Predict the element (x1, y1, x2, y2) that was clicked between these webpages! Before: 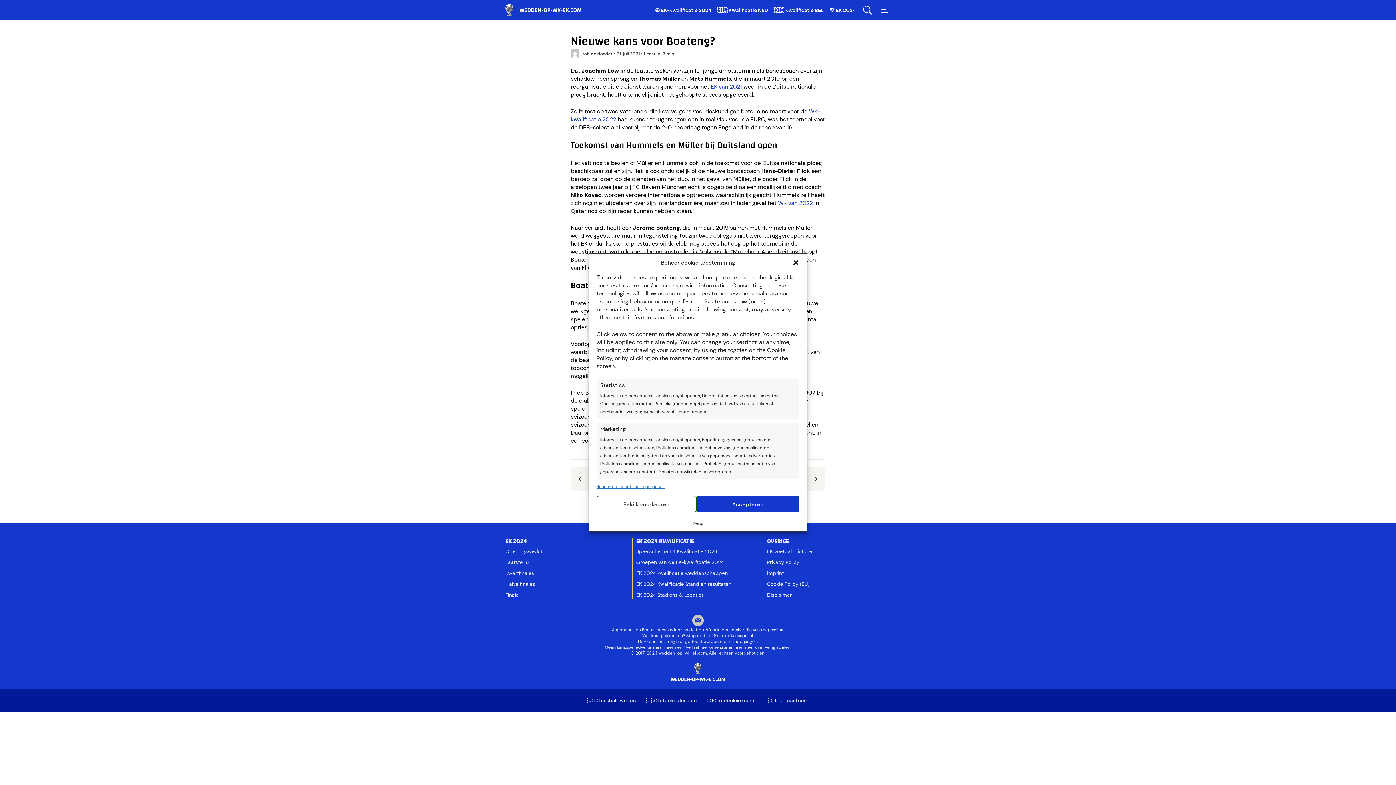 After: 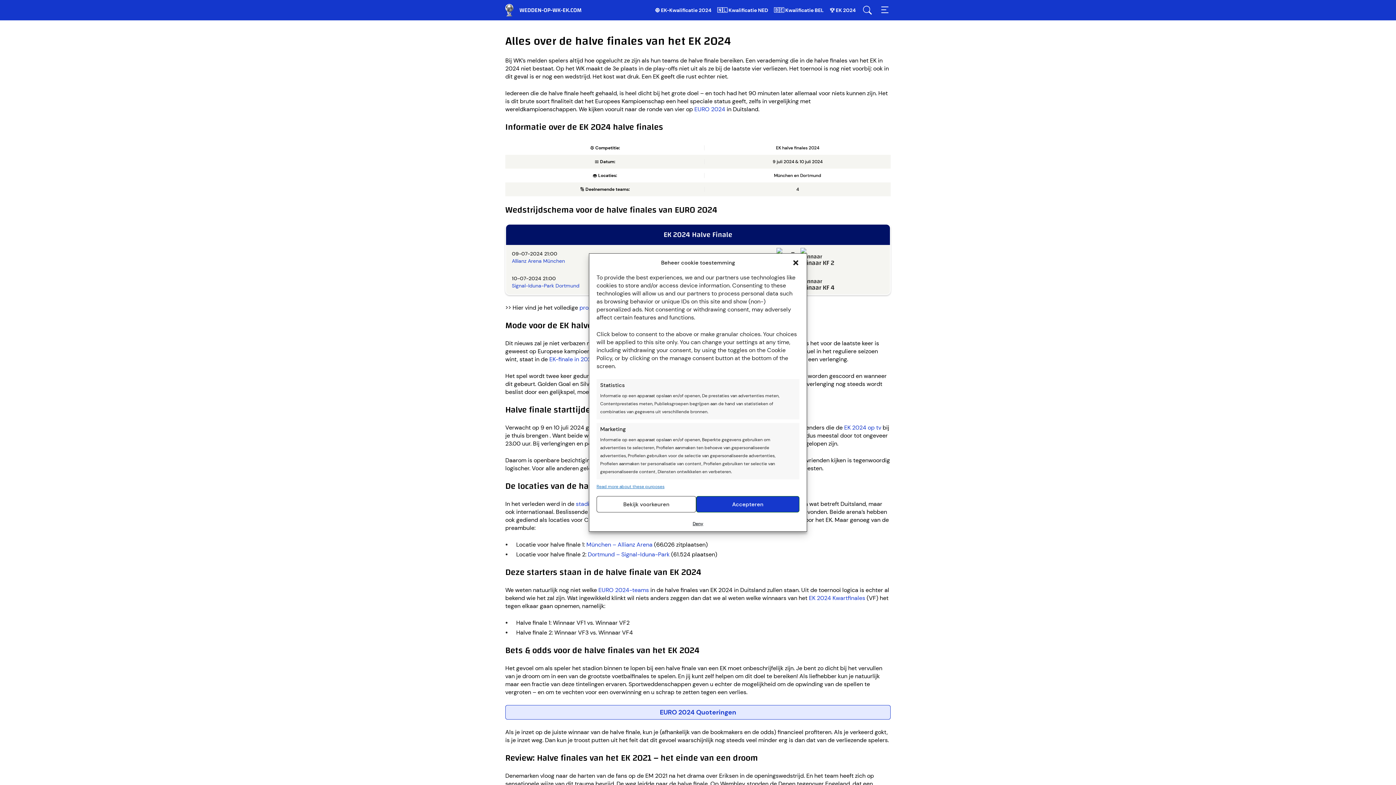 Action: label: Halve finales bbox: (505, 581, 535, 587)